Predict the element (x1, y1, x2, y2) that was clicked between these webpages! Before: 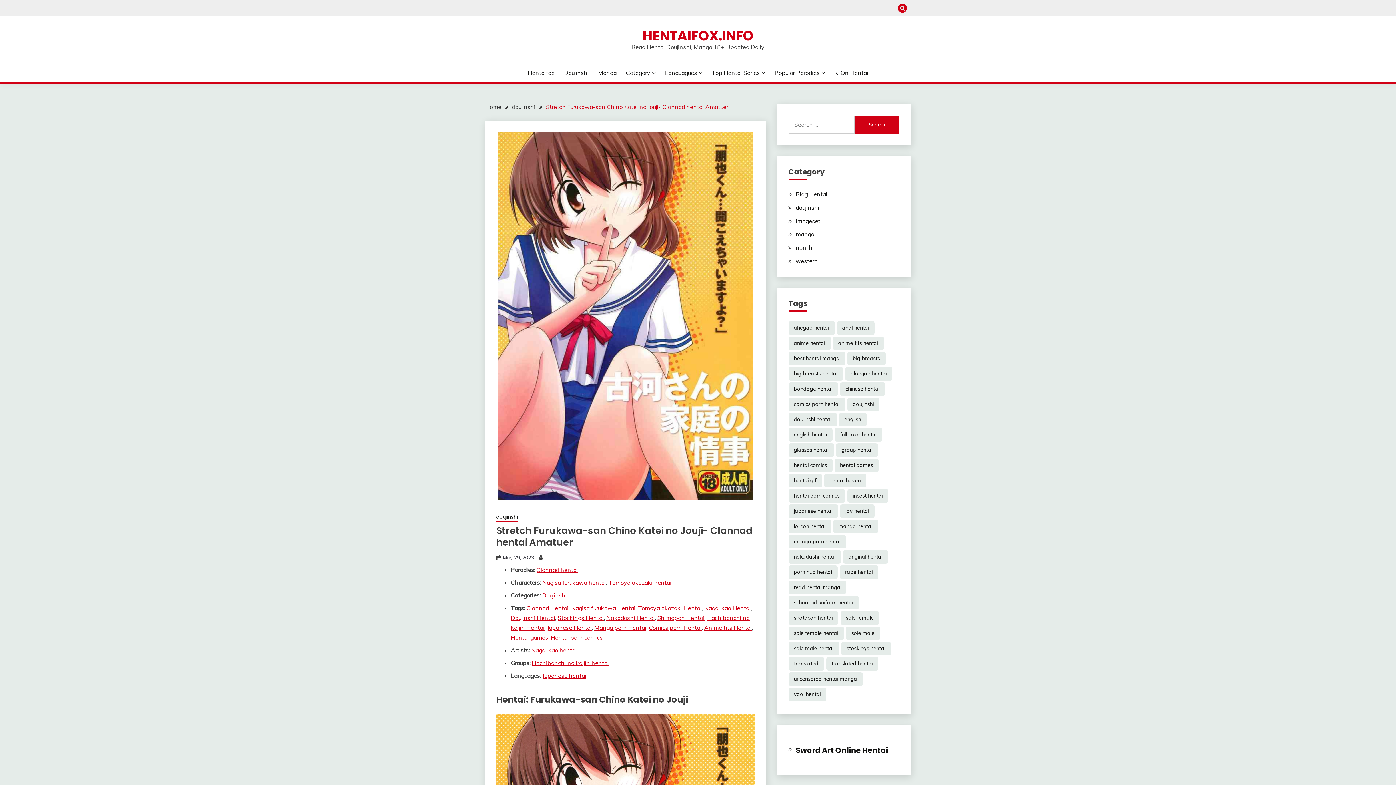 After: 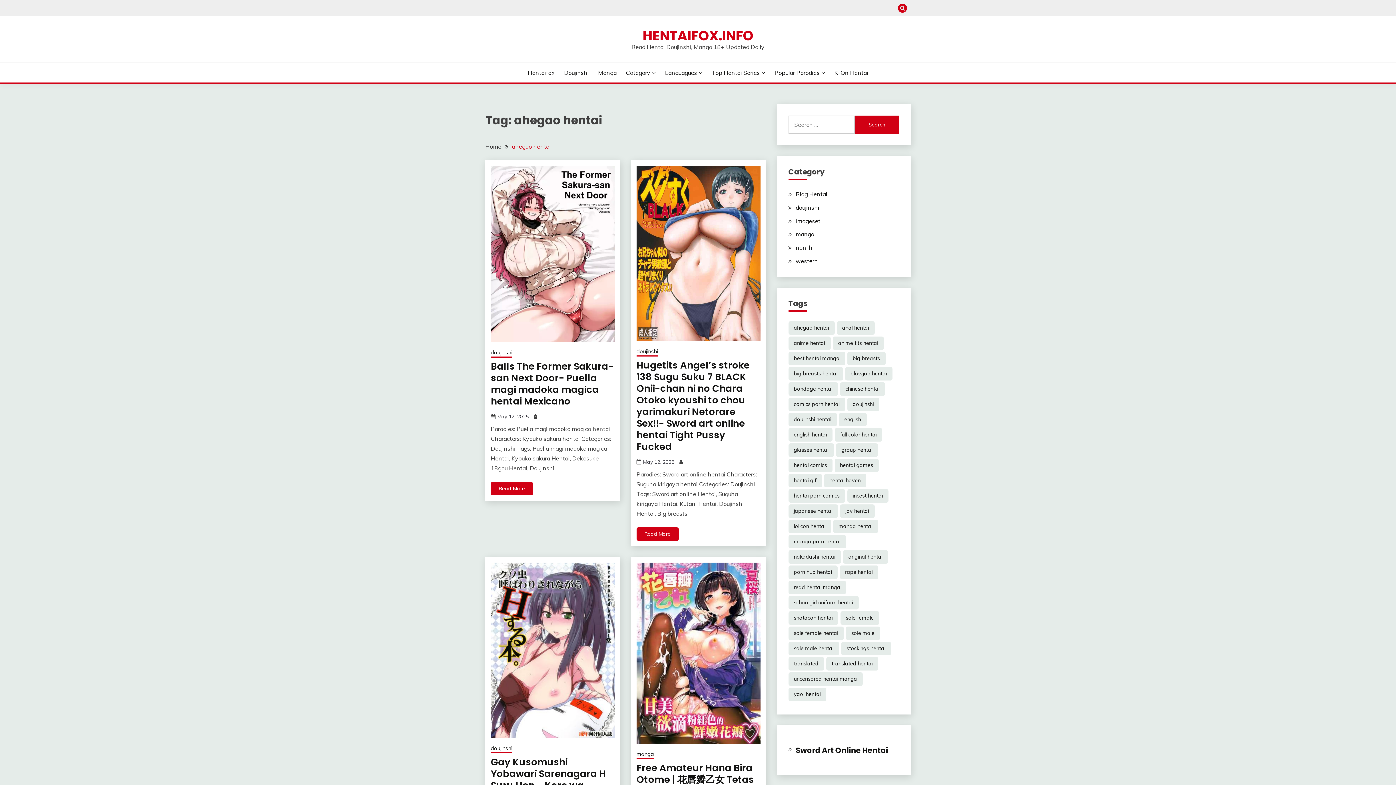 Action: label: ahegao hentai (6,451 items) bbox: (788, 321, 834, 334)